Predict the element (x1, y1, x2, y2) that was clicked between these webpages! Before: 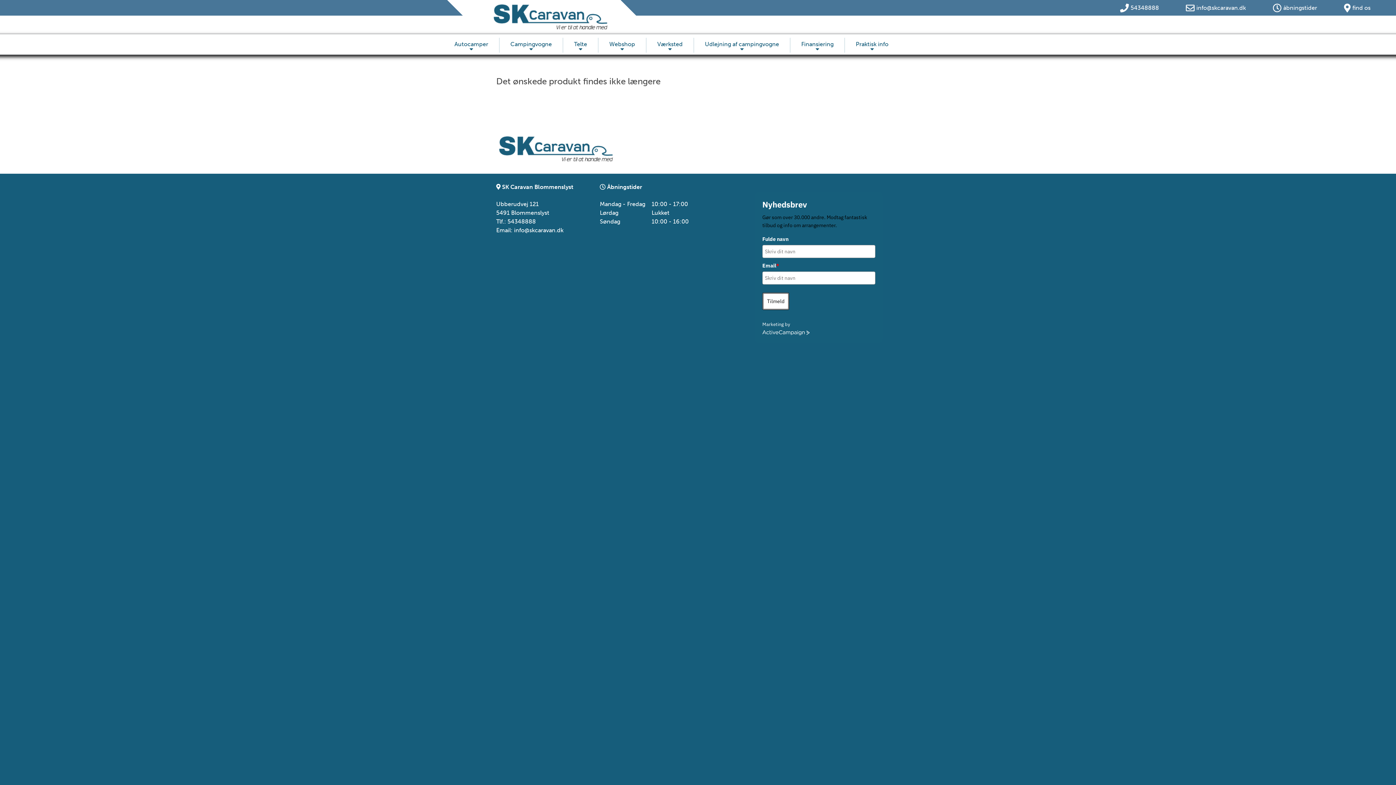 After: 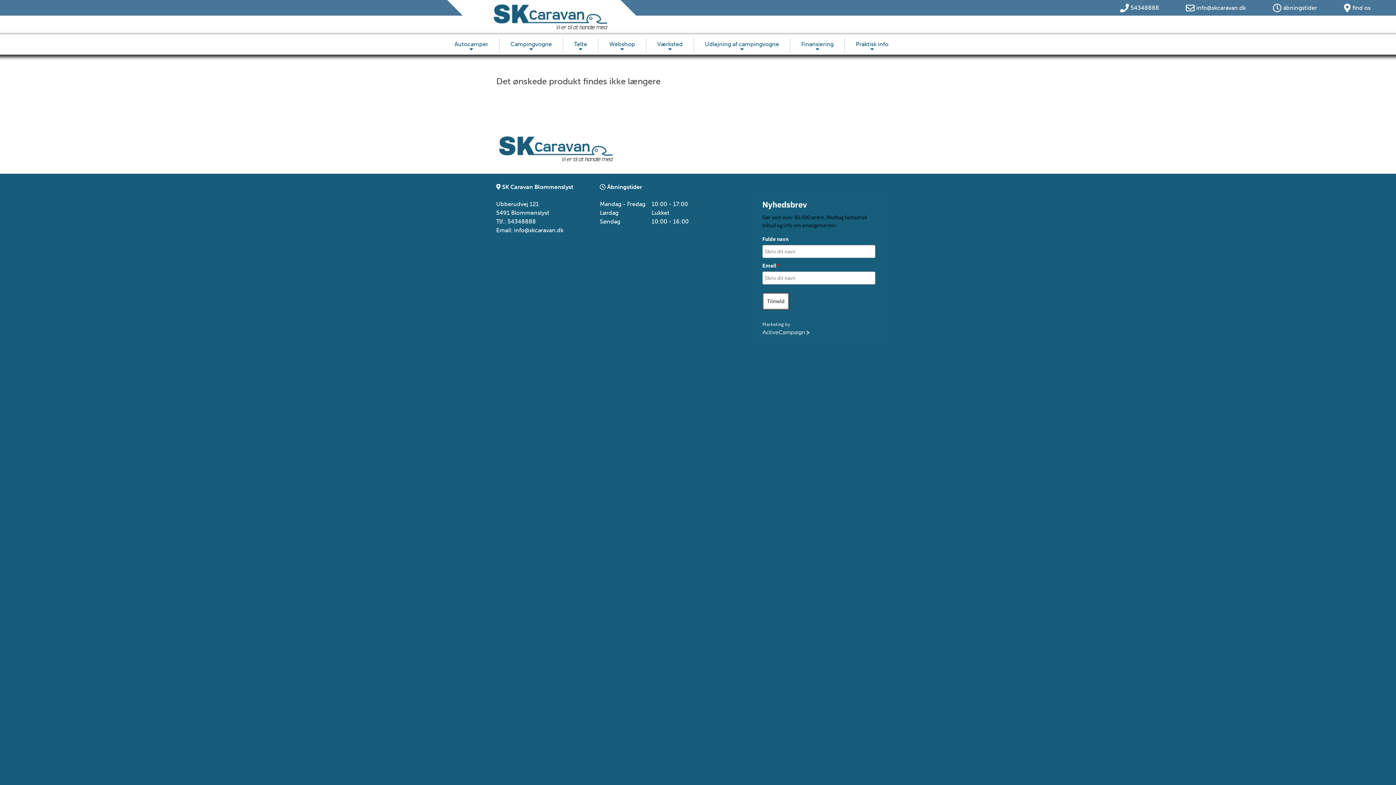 Action: bbox: (1120, 3, 1159, 12) label: 54348888